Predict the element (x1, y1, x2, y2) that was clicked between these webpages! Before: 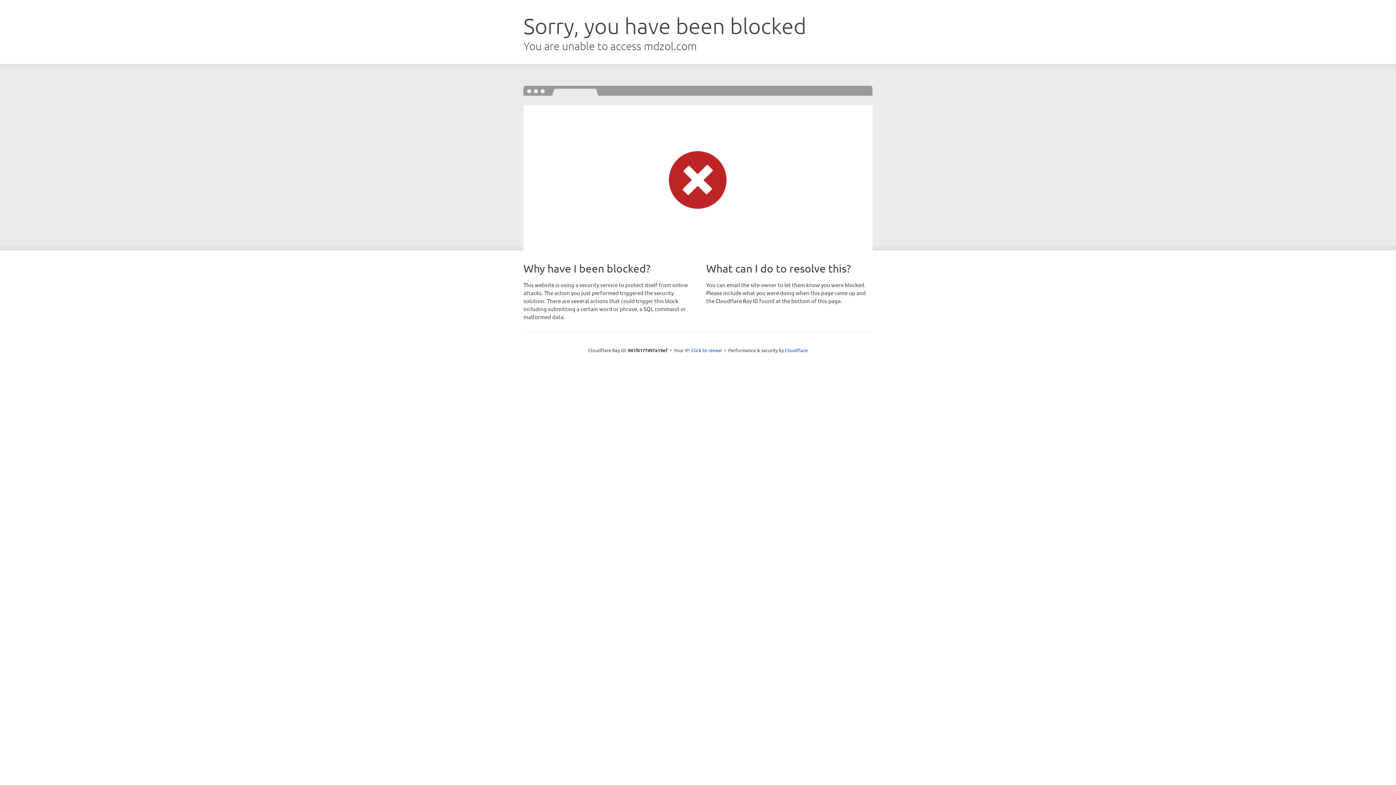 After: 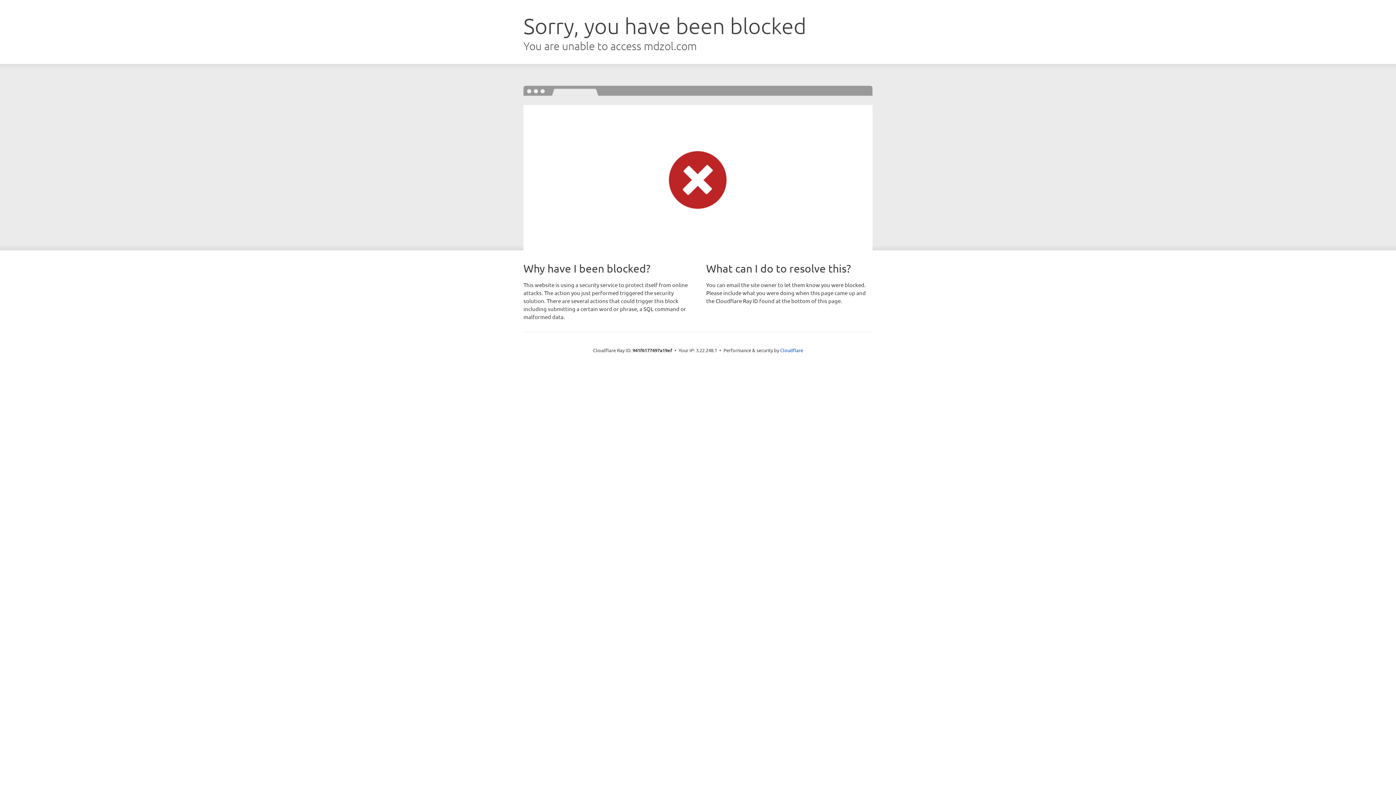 Action: label: Click to reveal bbox: (691, 346, 722, 353)